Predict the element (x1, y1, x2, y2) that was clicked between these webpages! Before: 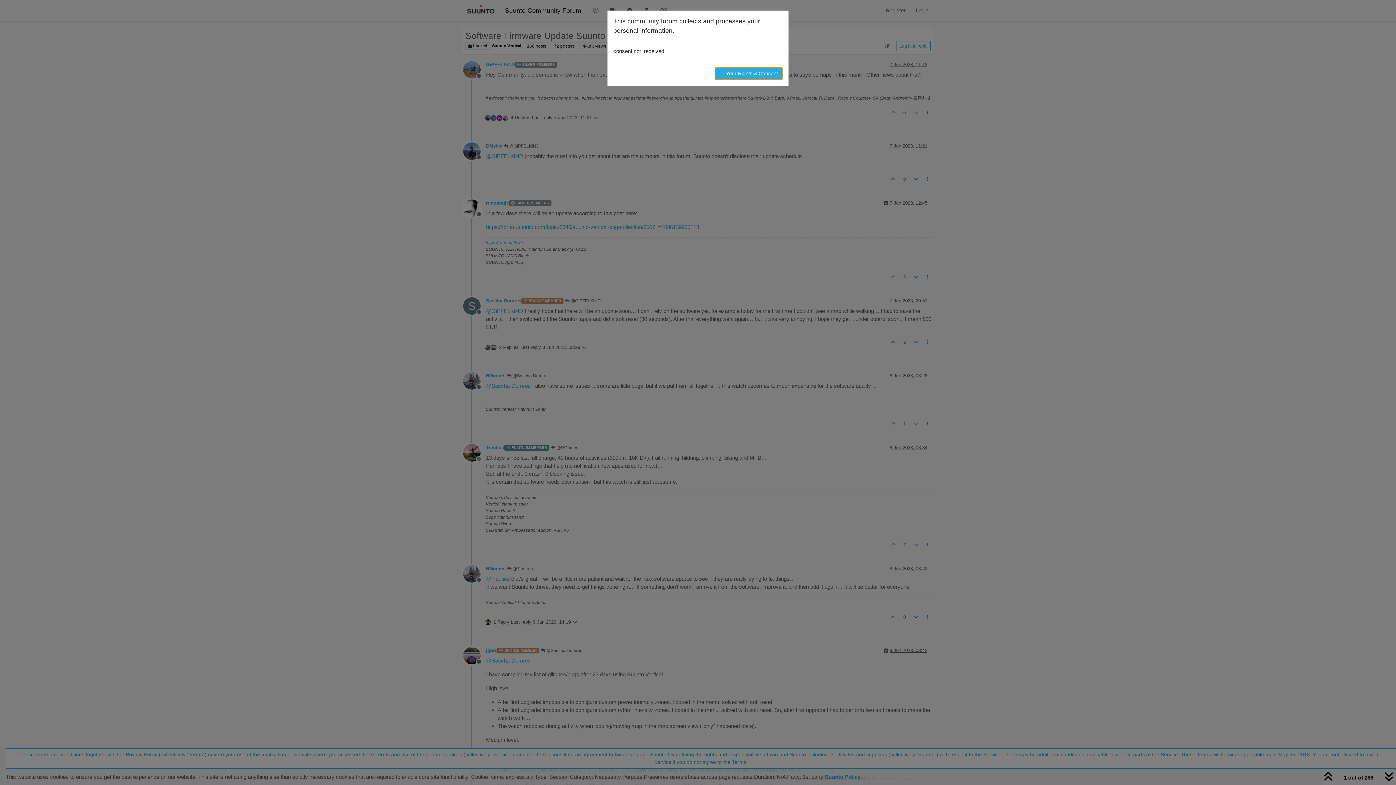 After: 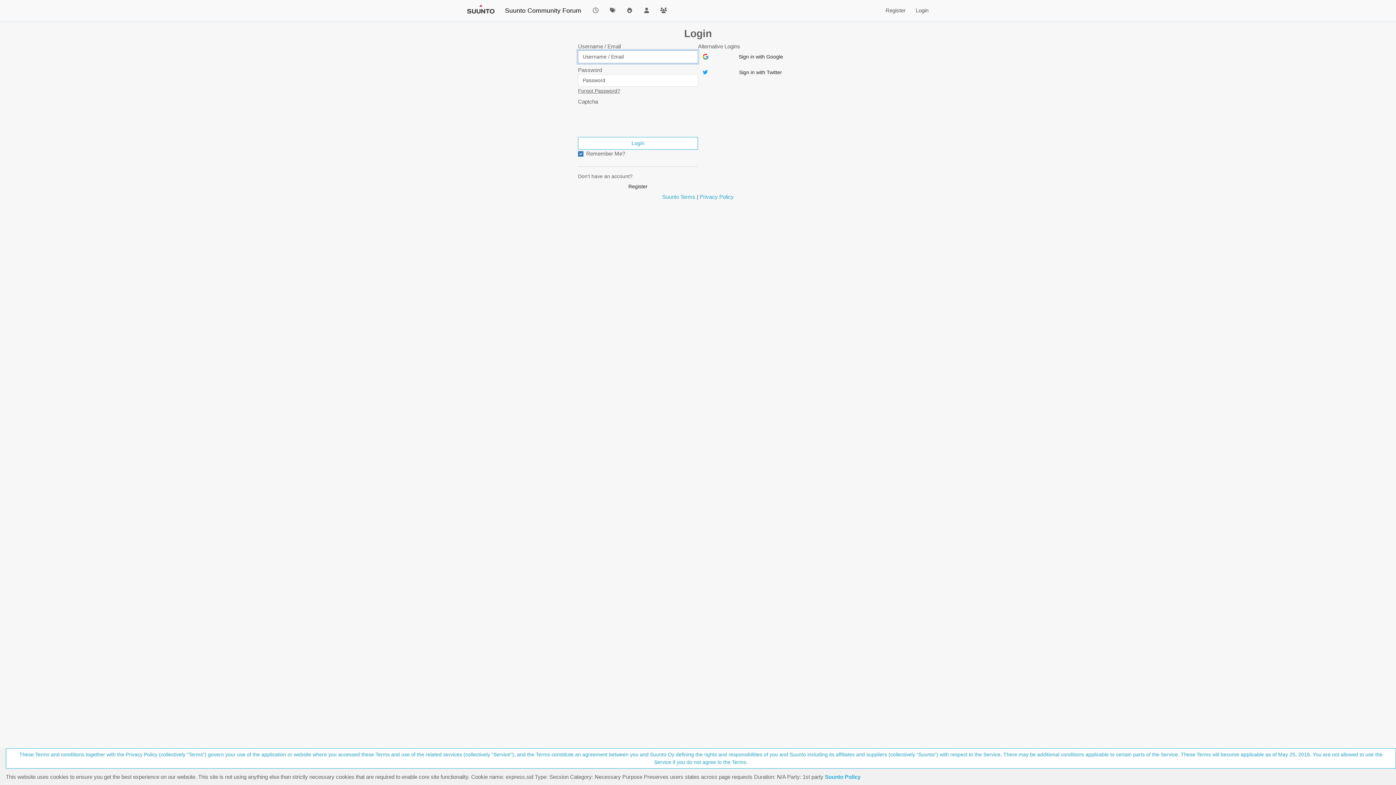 Action: label: → Your Rights & Consent bbox: (714, 67, 782, 80)